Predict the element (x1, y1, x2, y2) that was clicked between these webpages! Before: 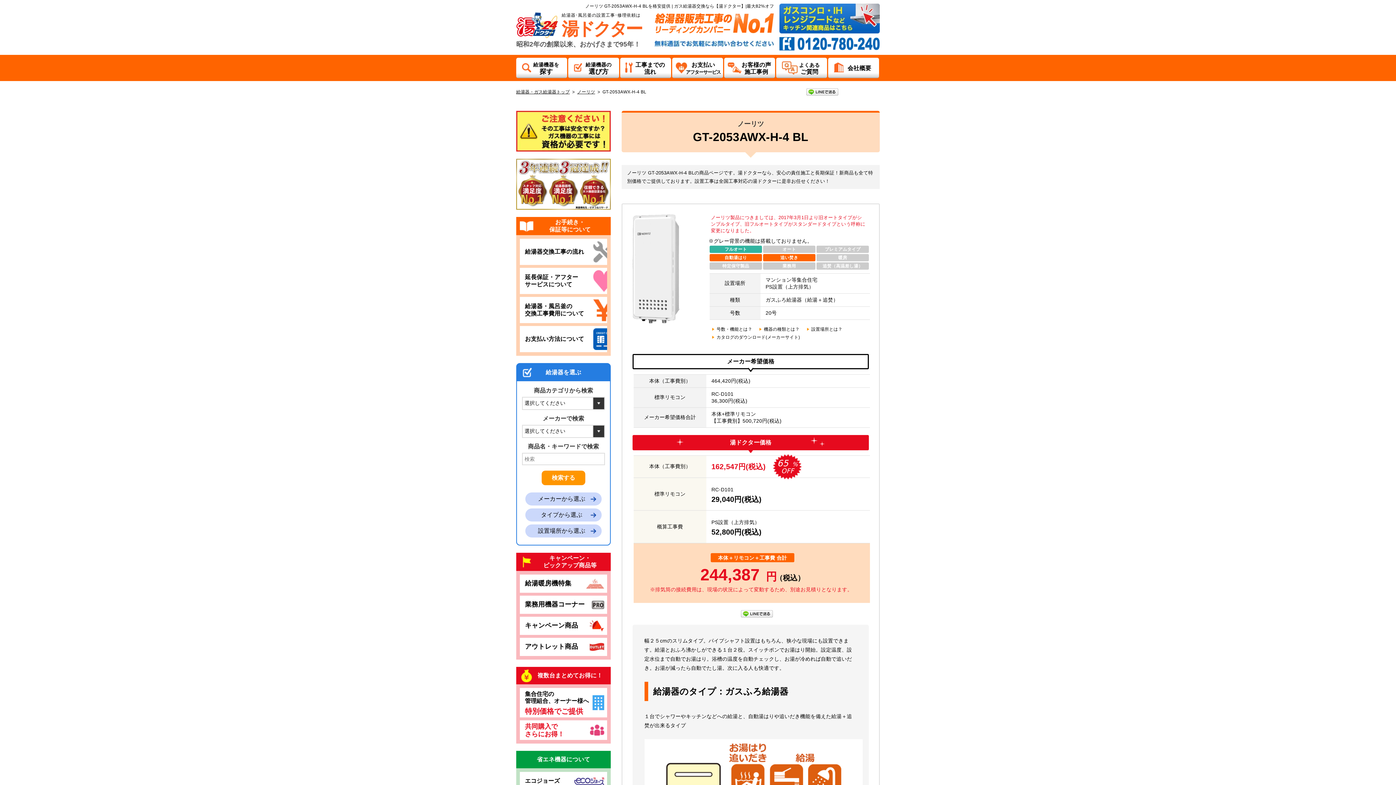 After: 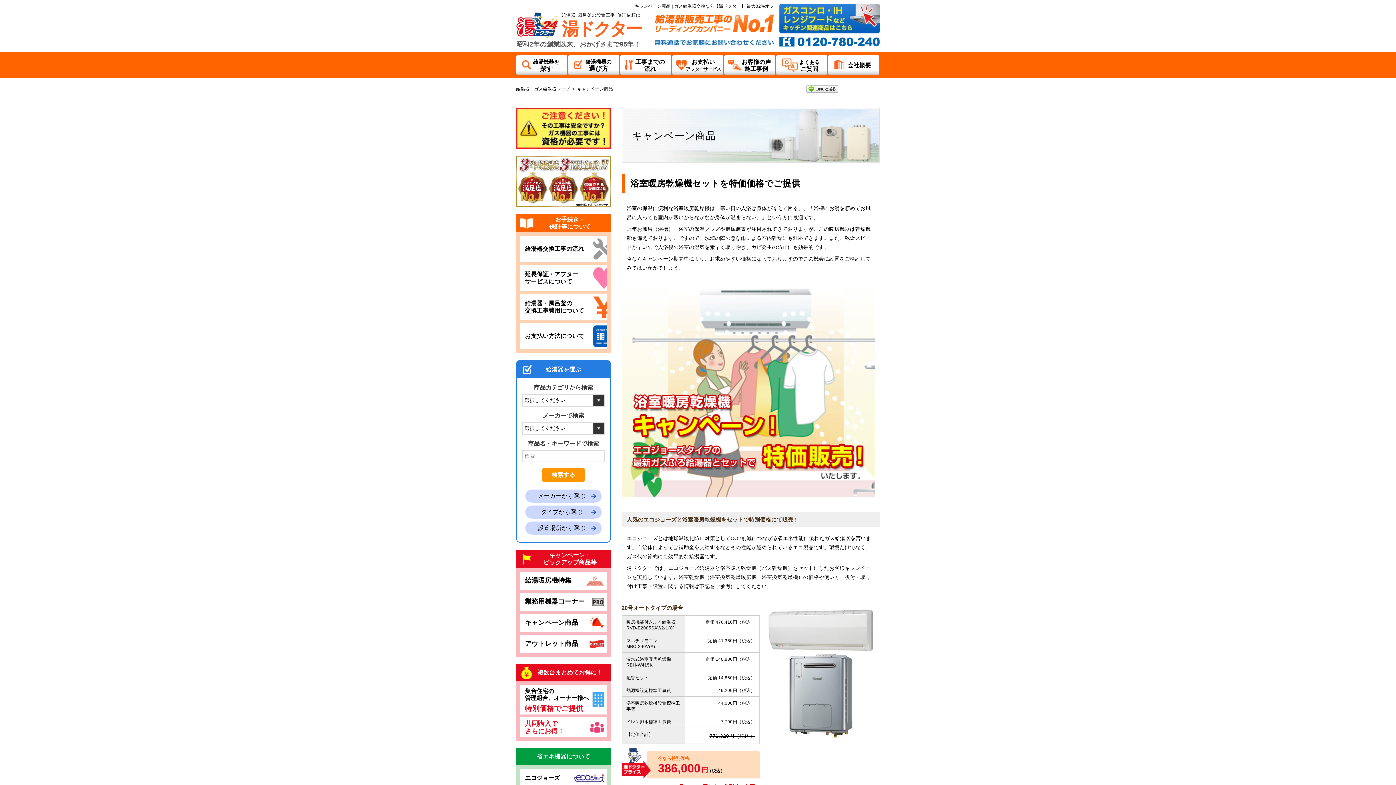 Action: label: キャンペーン商品 bbox: (520, 617, 607, 635)